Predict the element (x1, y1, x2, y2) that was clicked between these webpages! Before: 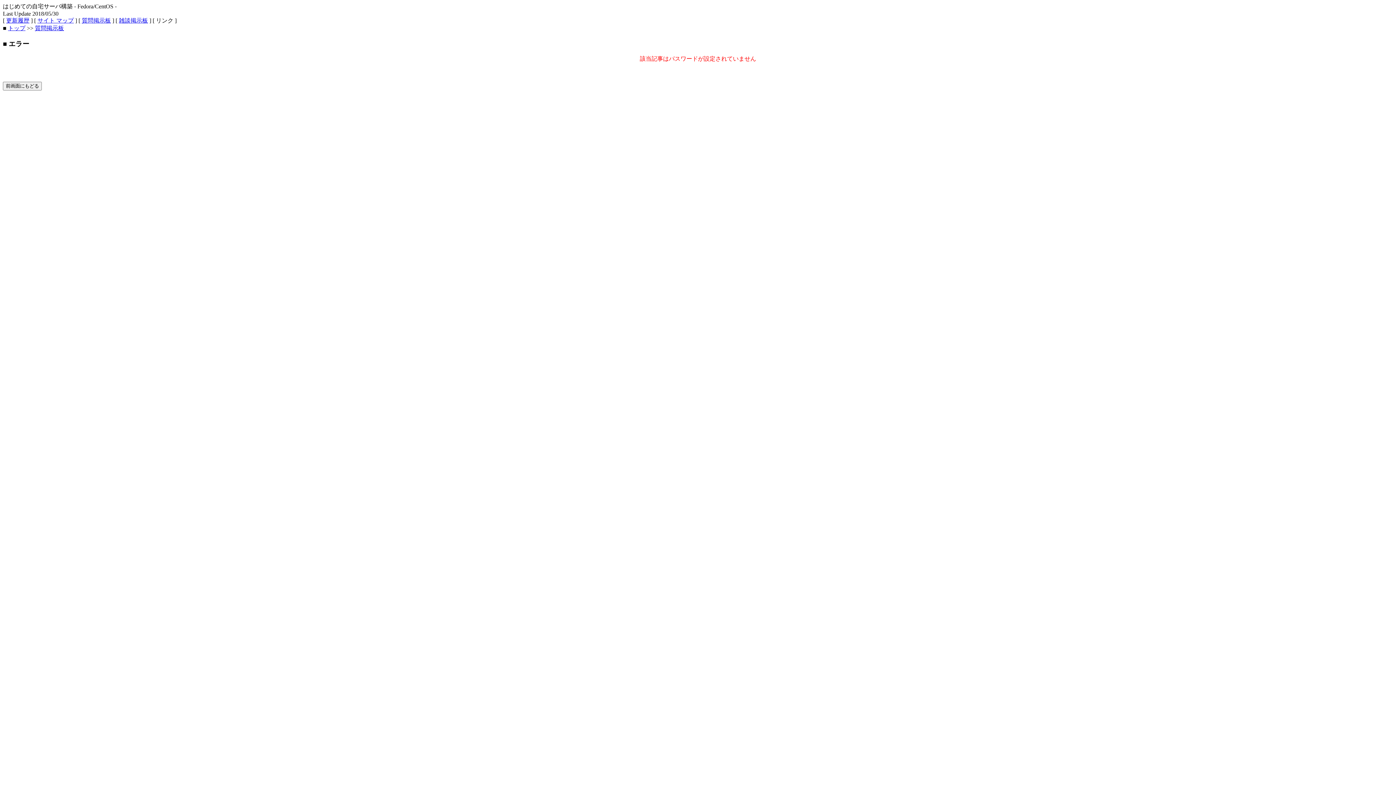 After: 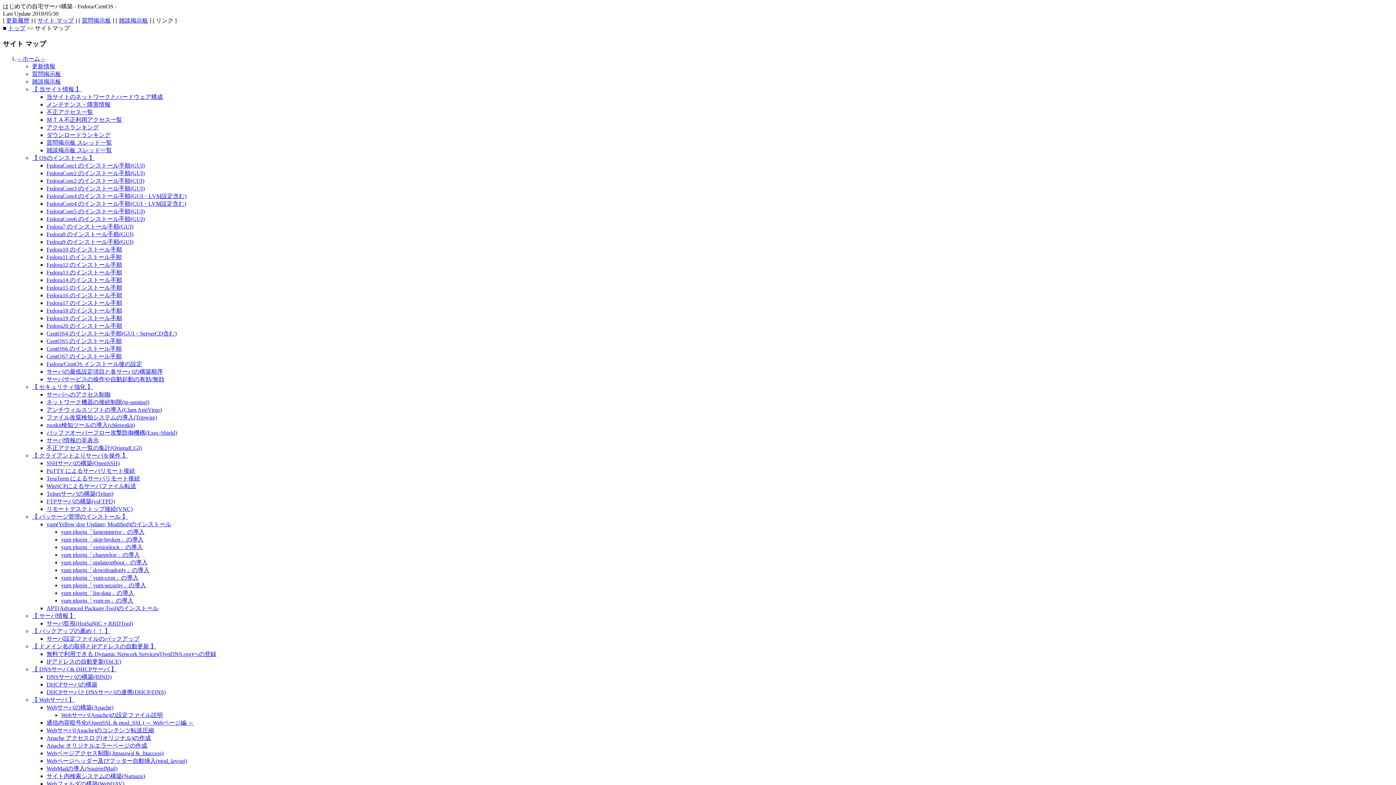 Action: label: サイト マップ bbox: (37, 17, 73, 23)